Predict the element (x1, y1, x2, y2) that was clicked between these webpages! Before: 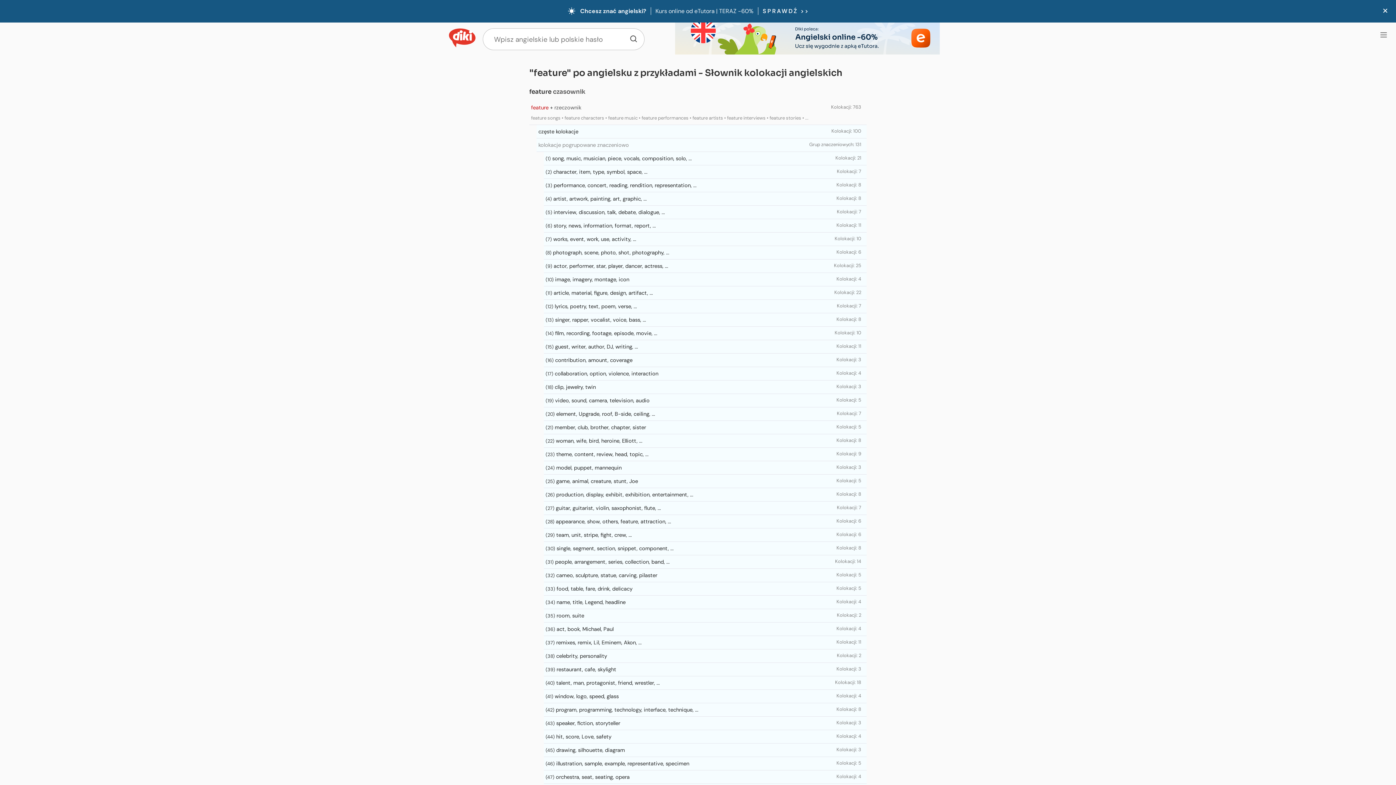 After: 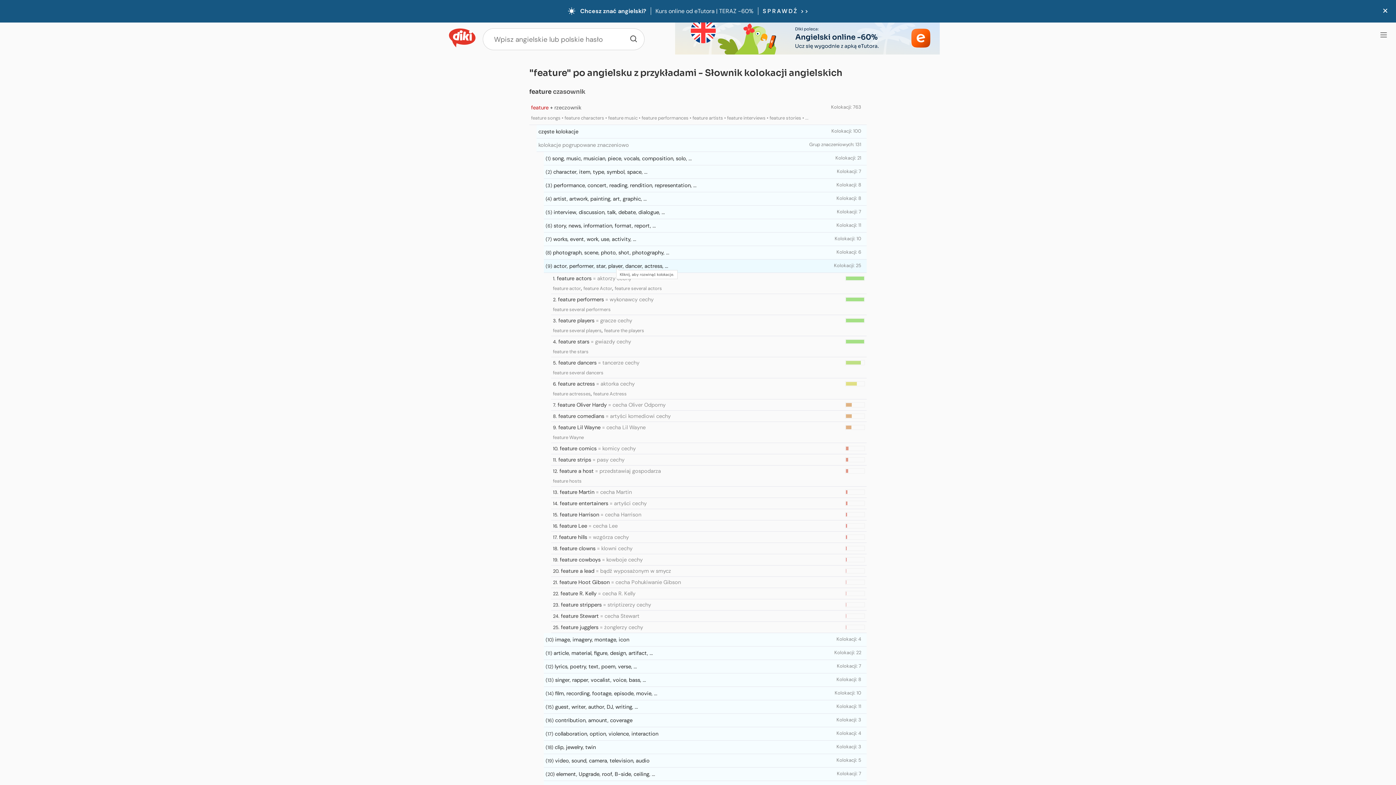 Action: label: actor, performer, star, player, dancer, actress, ... bbox: (553, 262, 668, 269)